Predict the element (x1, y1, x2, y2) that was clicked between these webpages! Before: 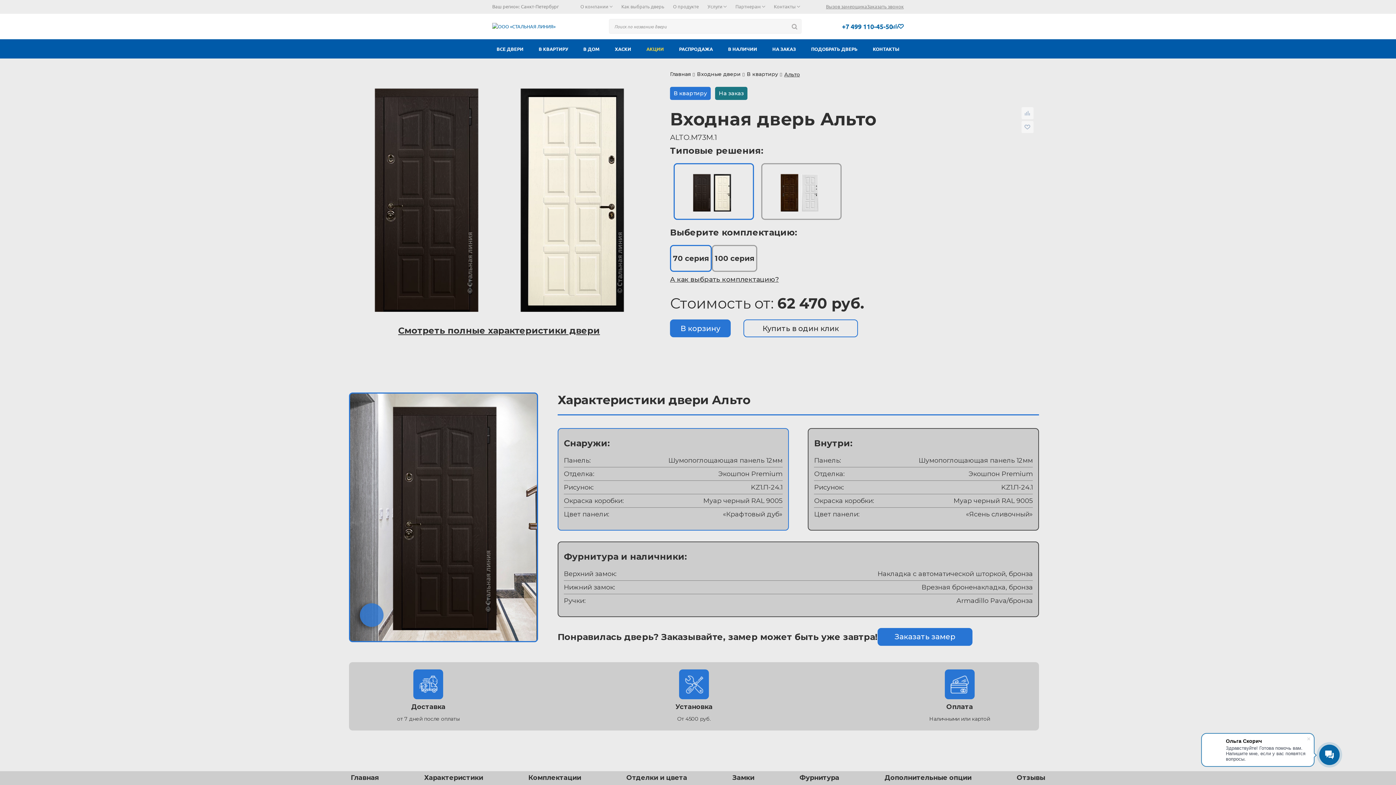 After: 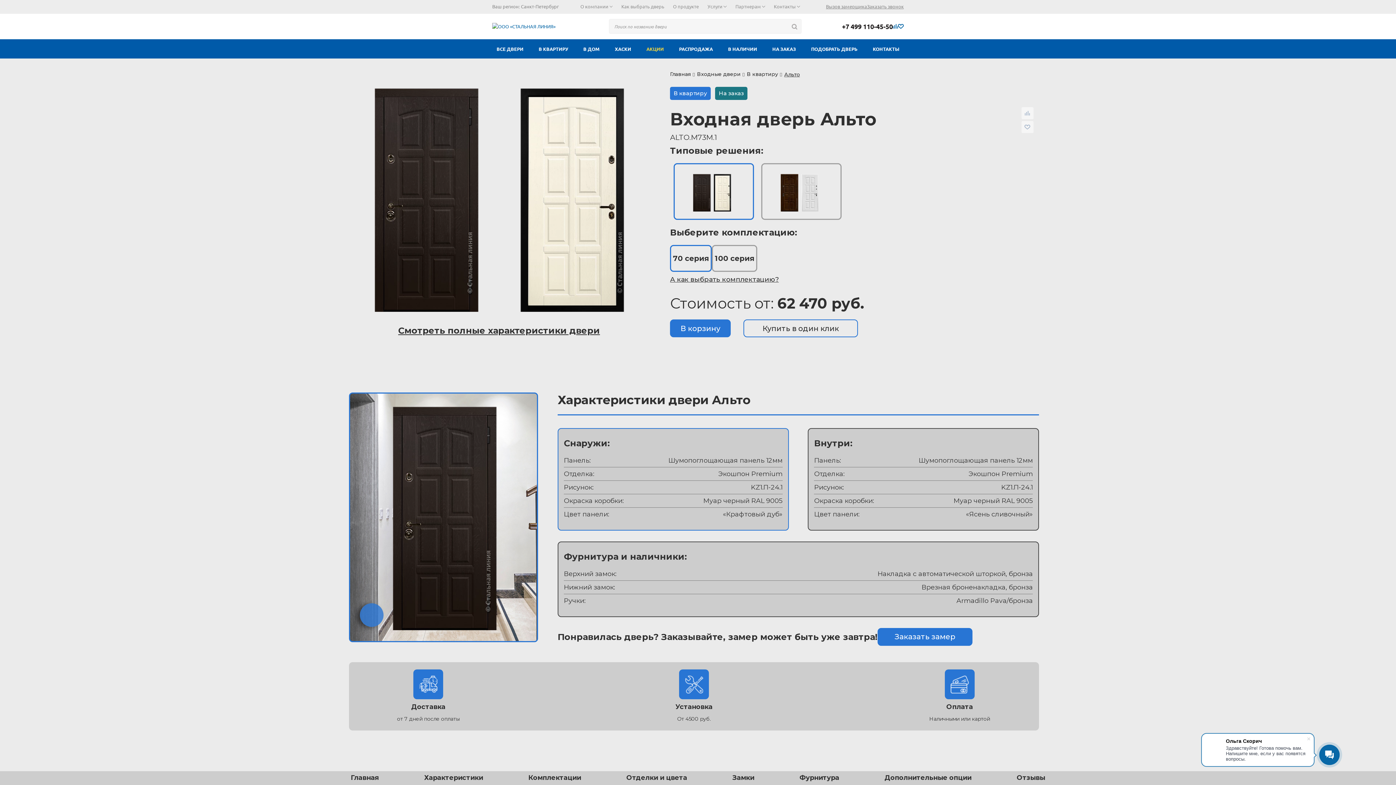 Action: bbox: (834, 22, 893, 30) label: +7 499 110-45-50